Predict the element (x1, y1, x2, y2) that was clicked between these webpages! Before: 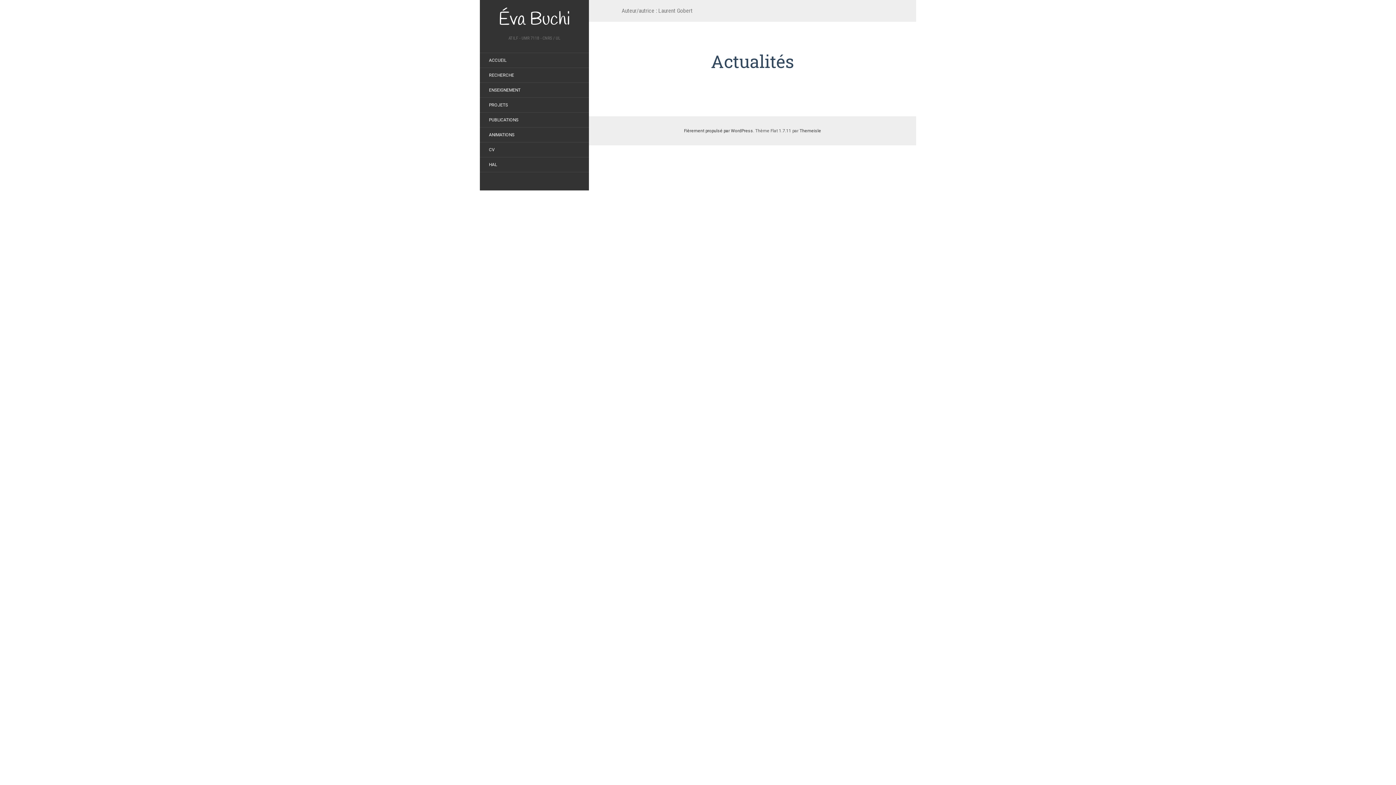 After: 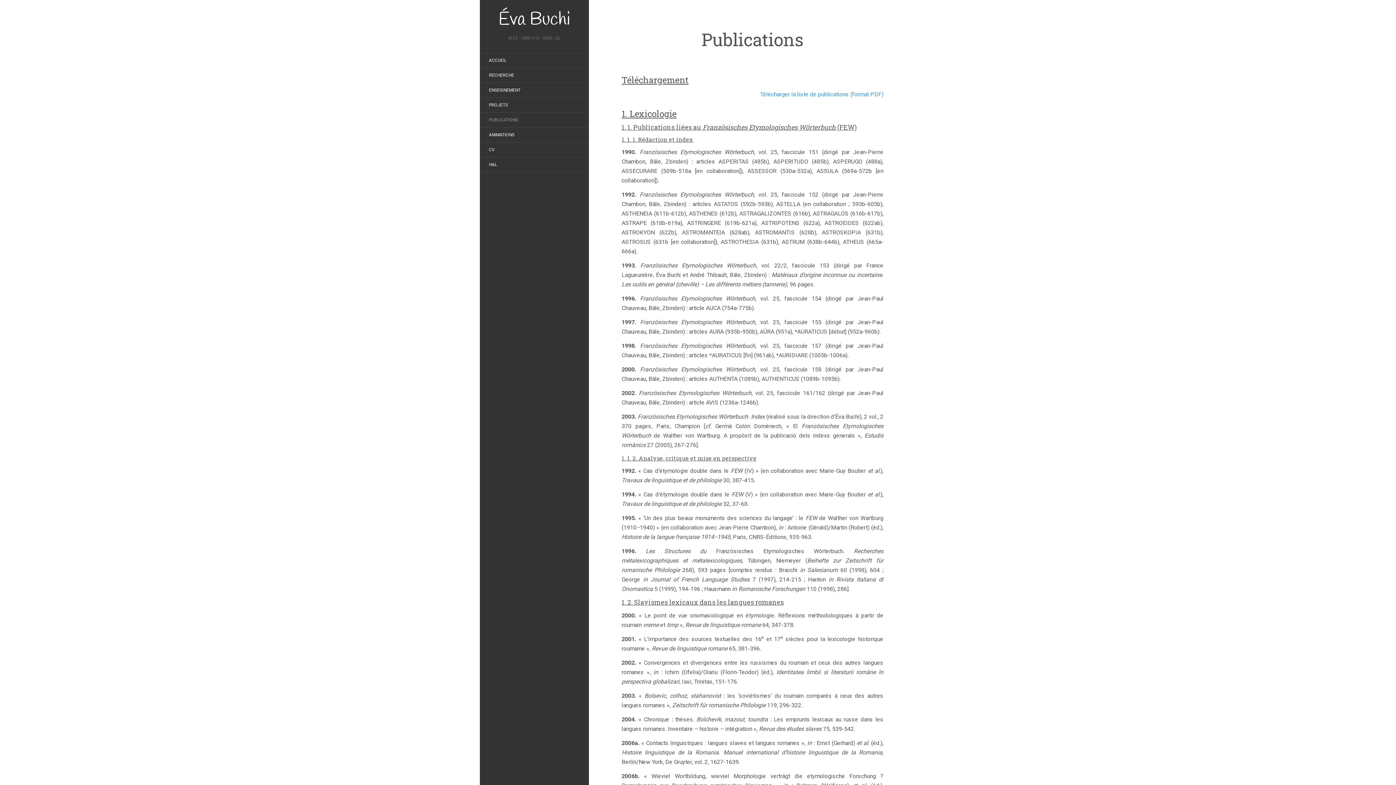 Action: bbox: (480, 113, 527, 126) label: PUBLICATIONS